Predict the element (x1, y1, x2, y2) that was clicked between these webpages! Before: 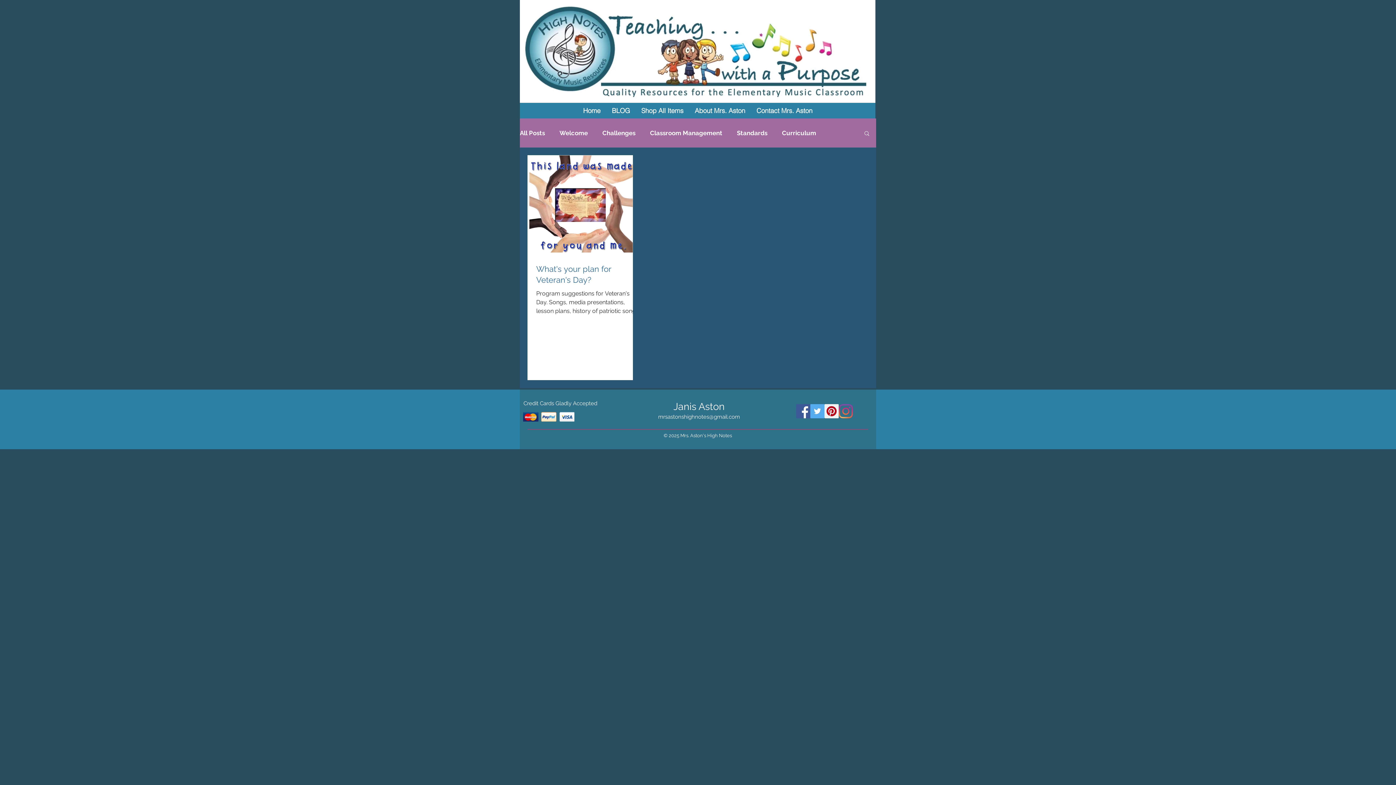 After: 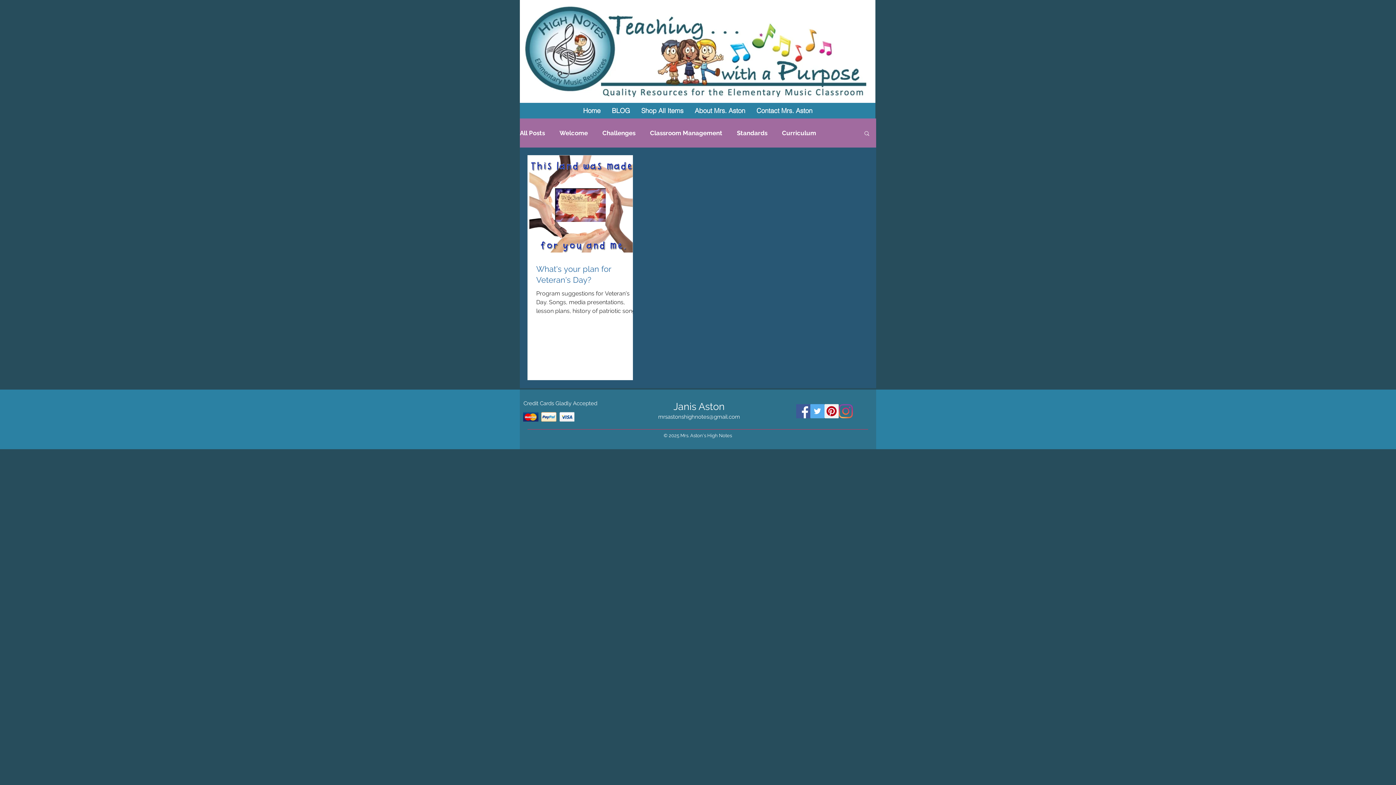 Action: bbox: (810, 404, 824, 418) label: Twitter Social Icon